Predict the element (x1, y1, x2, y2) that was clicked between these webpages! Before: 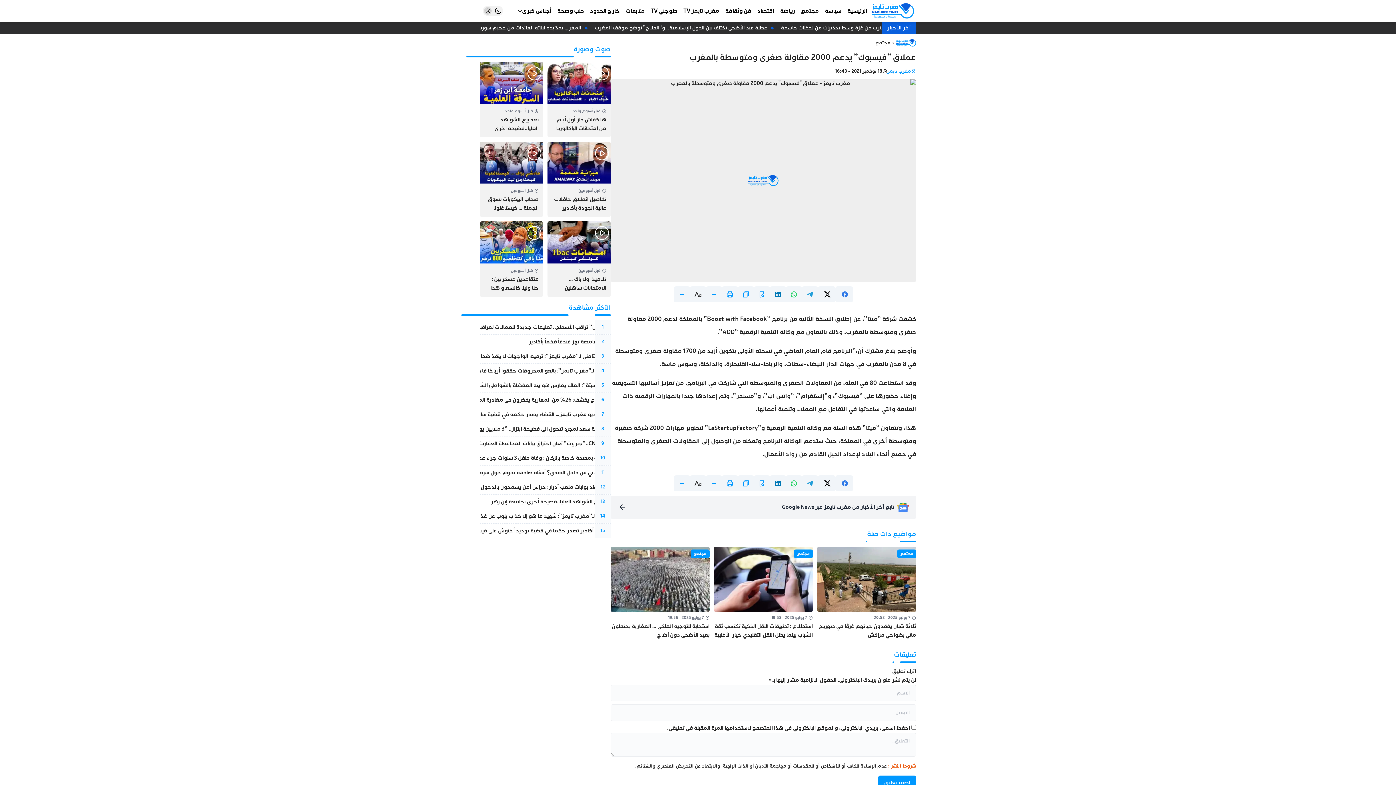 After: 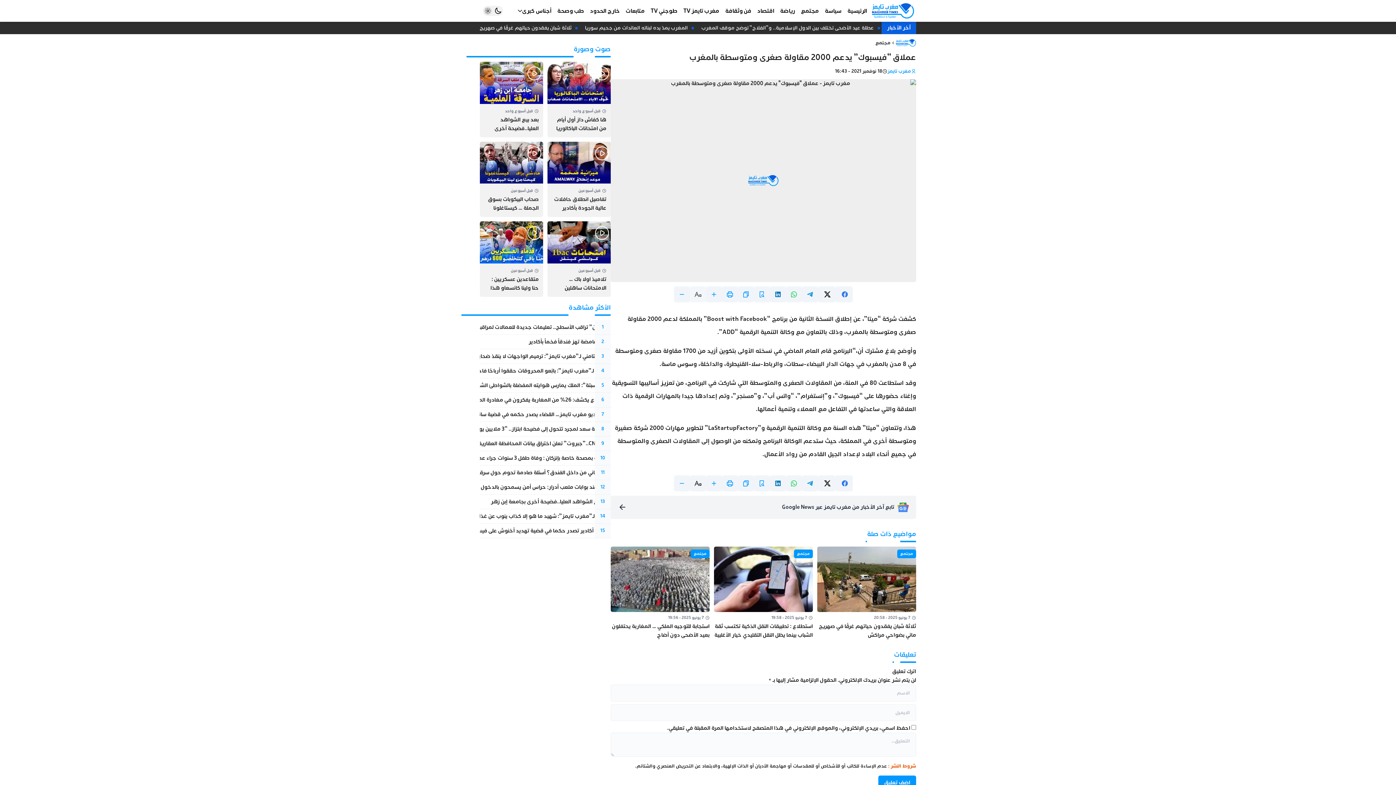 Action: bbox: (690, 286, 706, 302)